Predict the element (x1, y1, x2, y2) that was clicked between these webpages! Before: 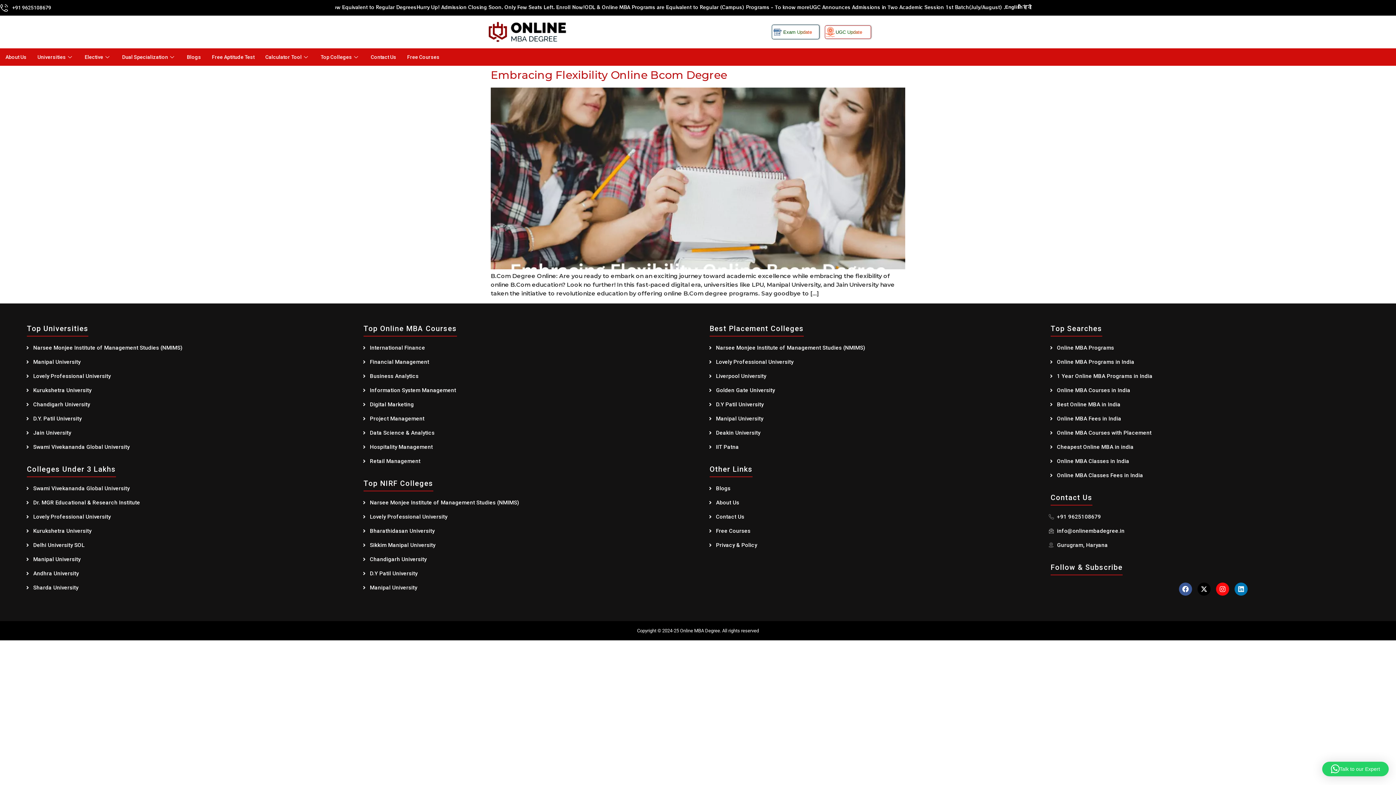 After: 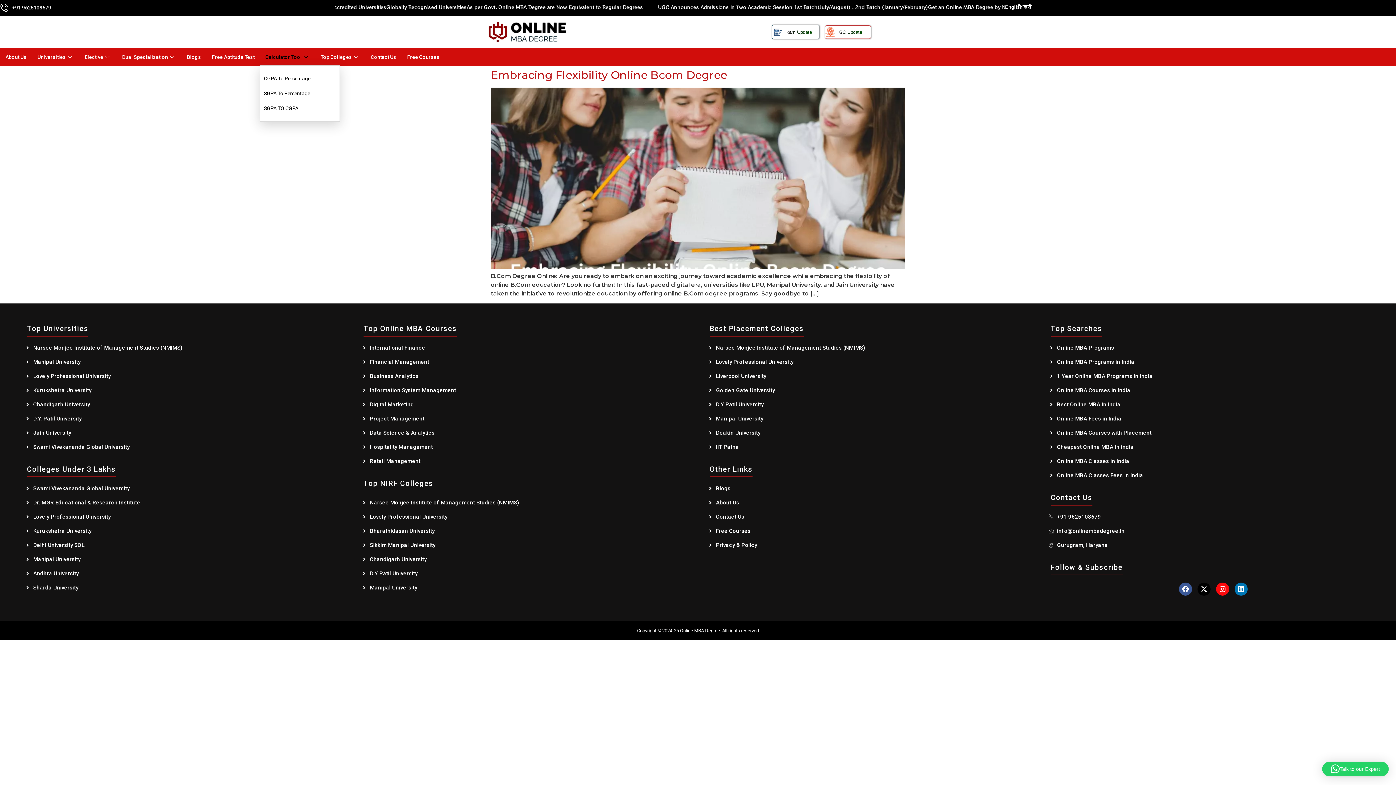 Action: bbox: (260, 48, 315, 65) label: Calculator Tool